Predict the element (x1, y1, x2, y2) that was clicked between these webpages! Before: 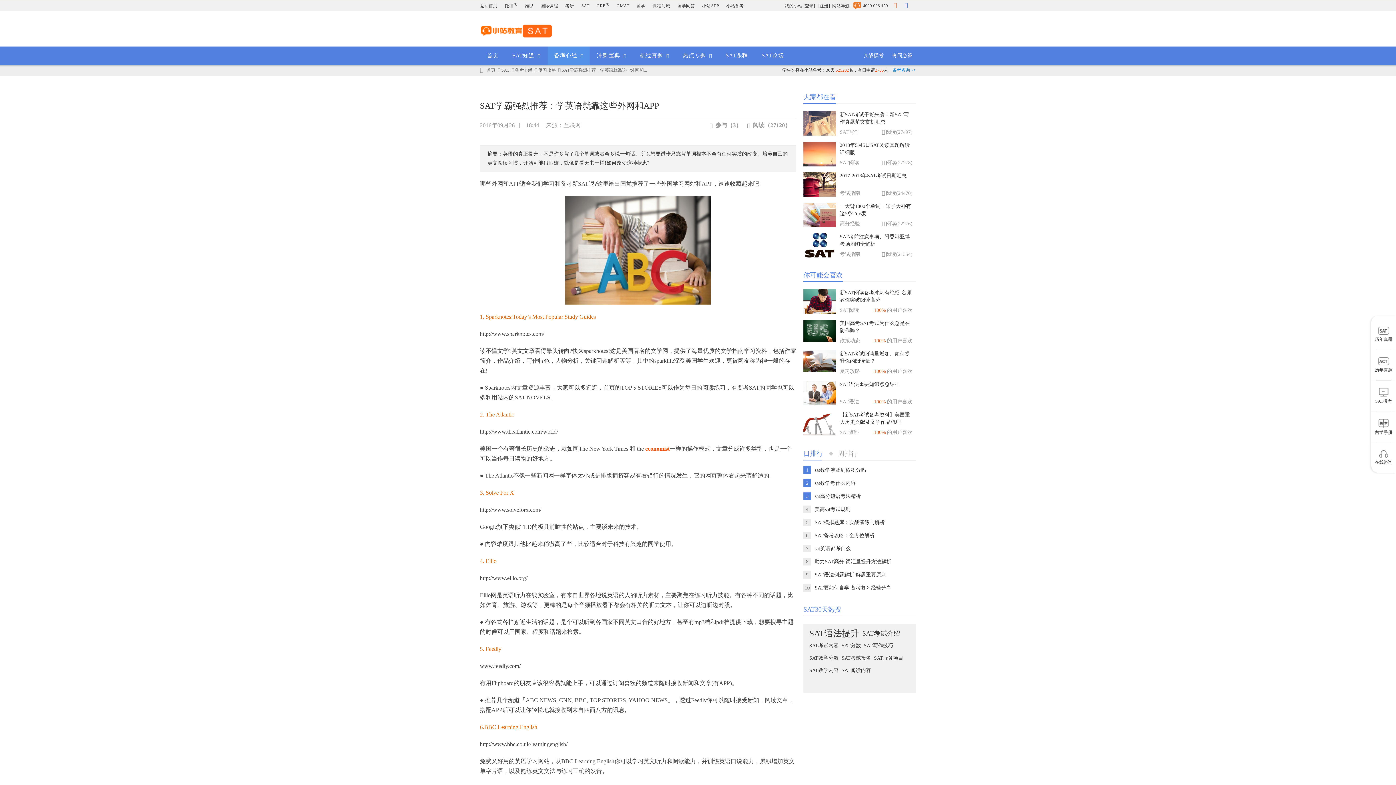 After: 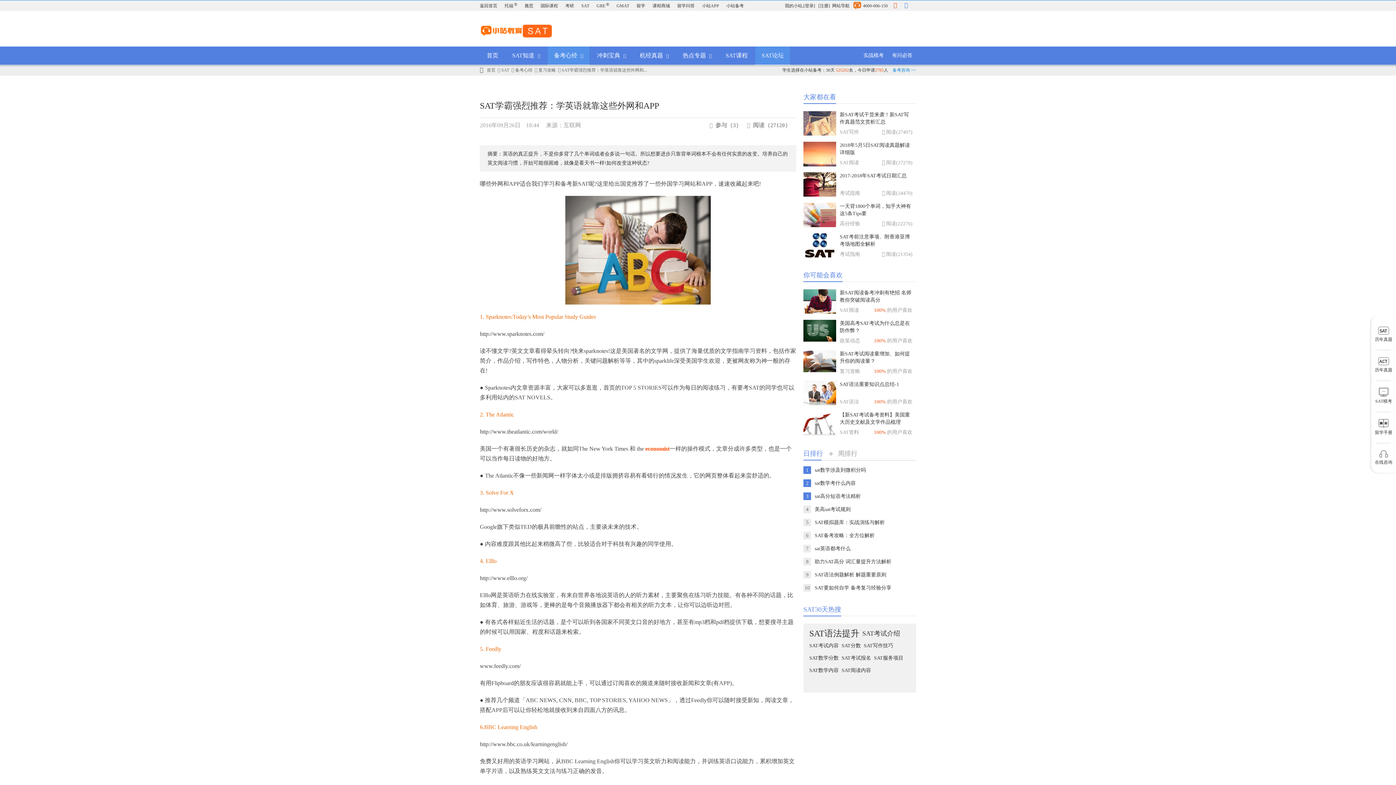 Action: label: SAT论坛 bbox: (761, 52, 784, 58)